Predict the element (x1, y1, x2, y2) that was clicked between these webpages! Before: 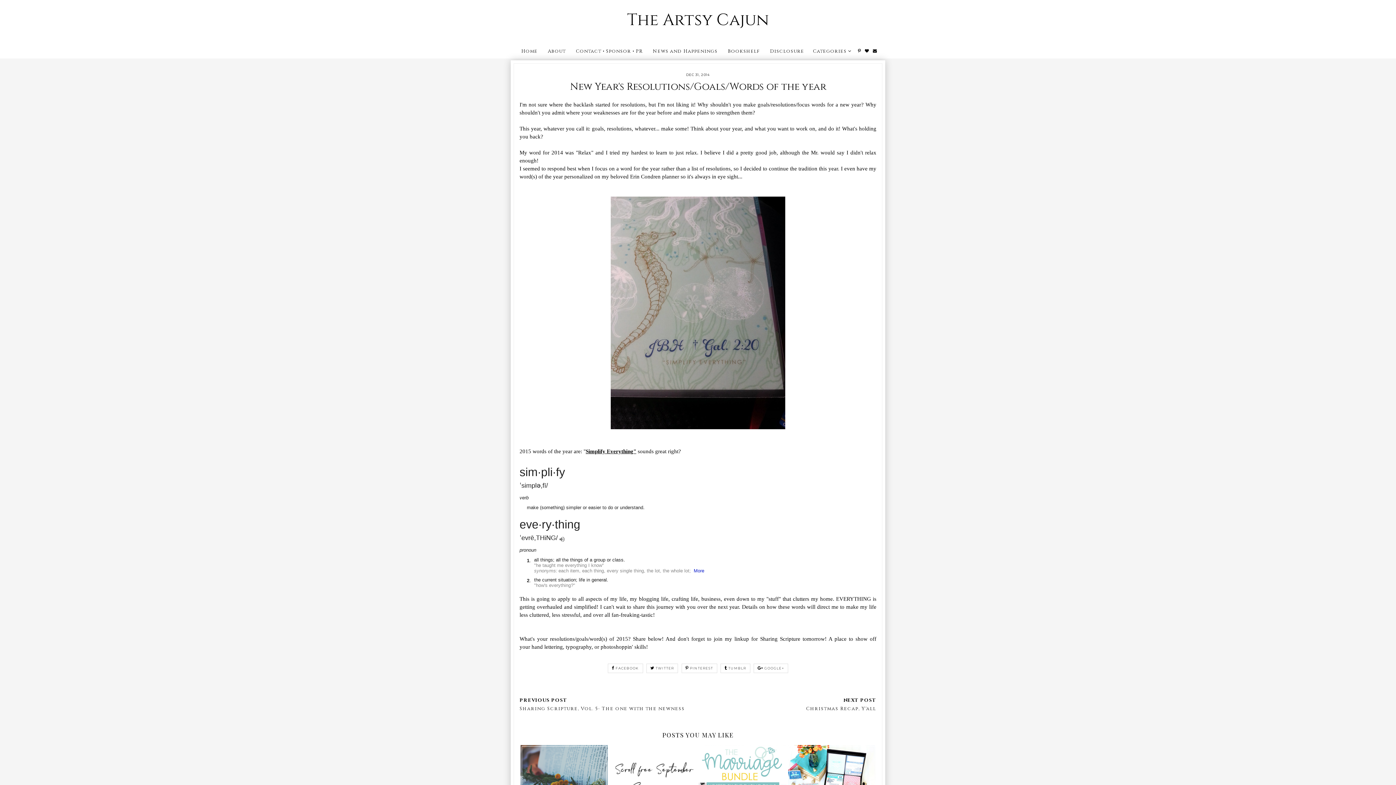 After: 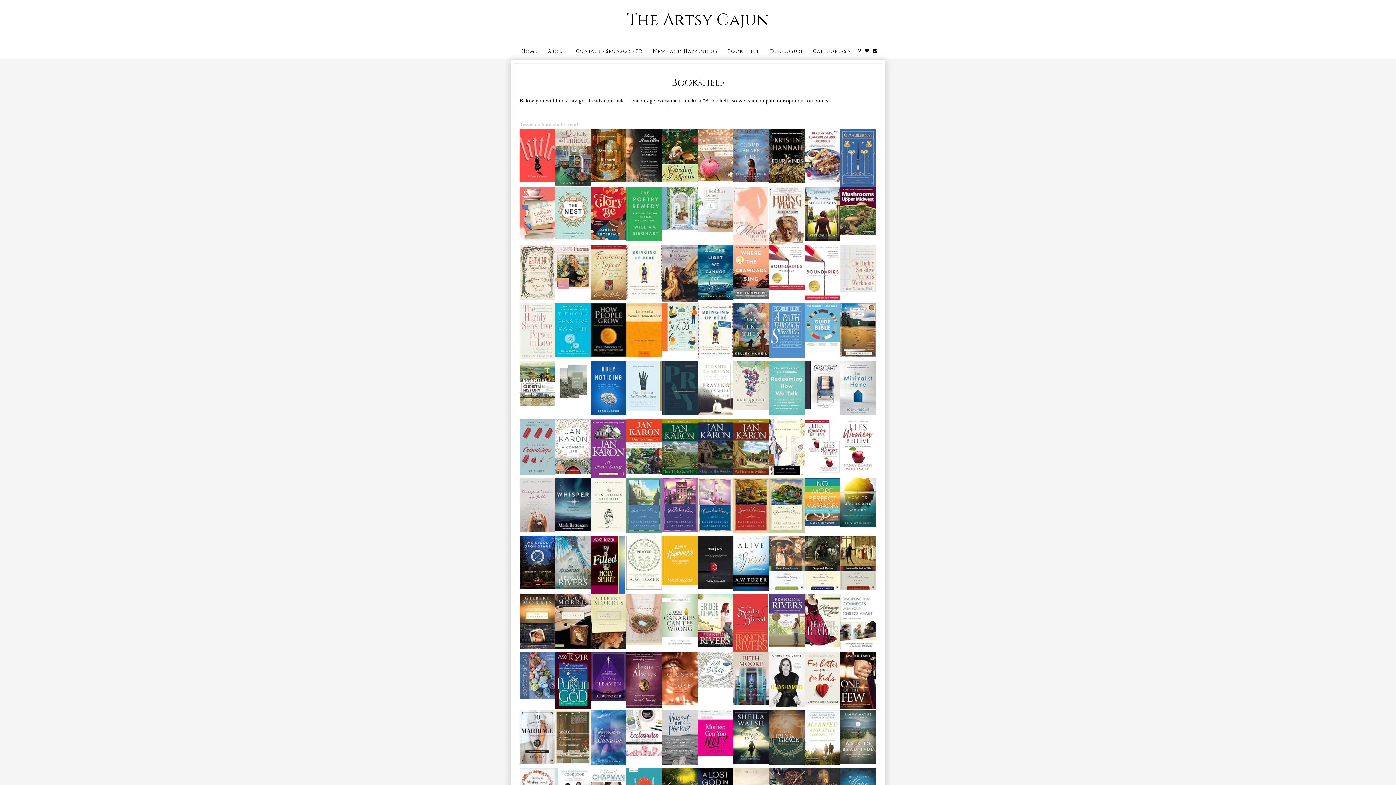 Action: bbox: (728, 48, 761, 54) label: Bookshelf